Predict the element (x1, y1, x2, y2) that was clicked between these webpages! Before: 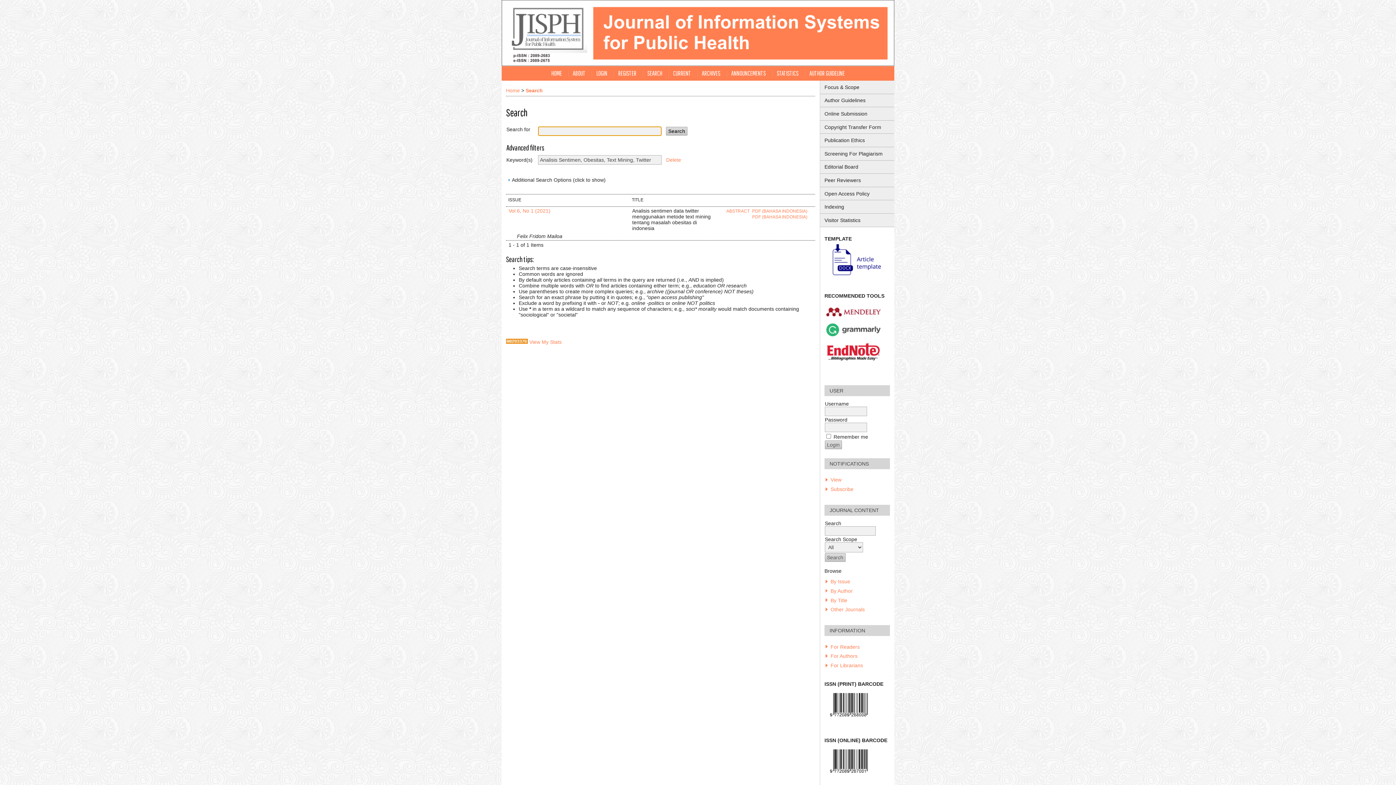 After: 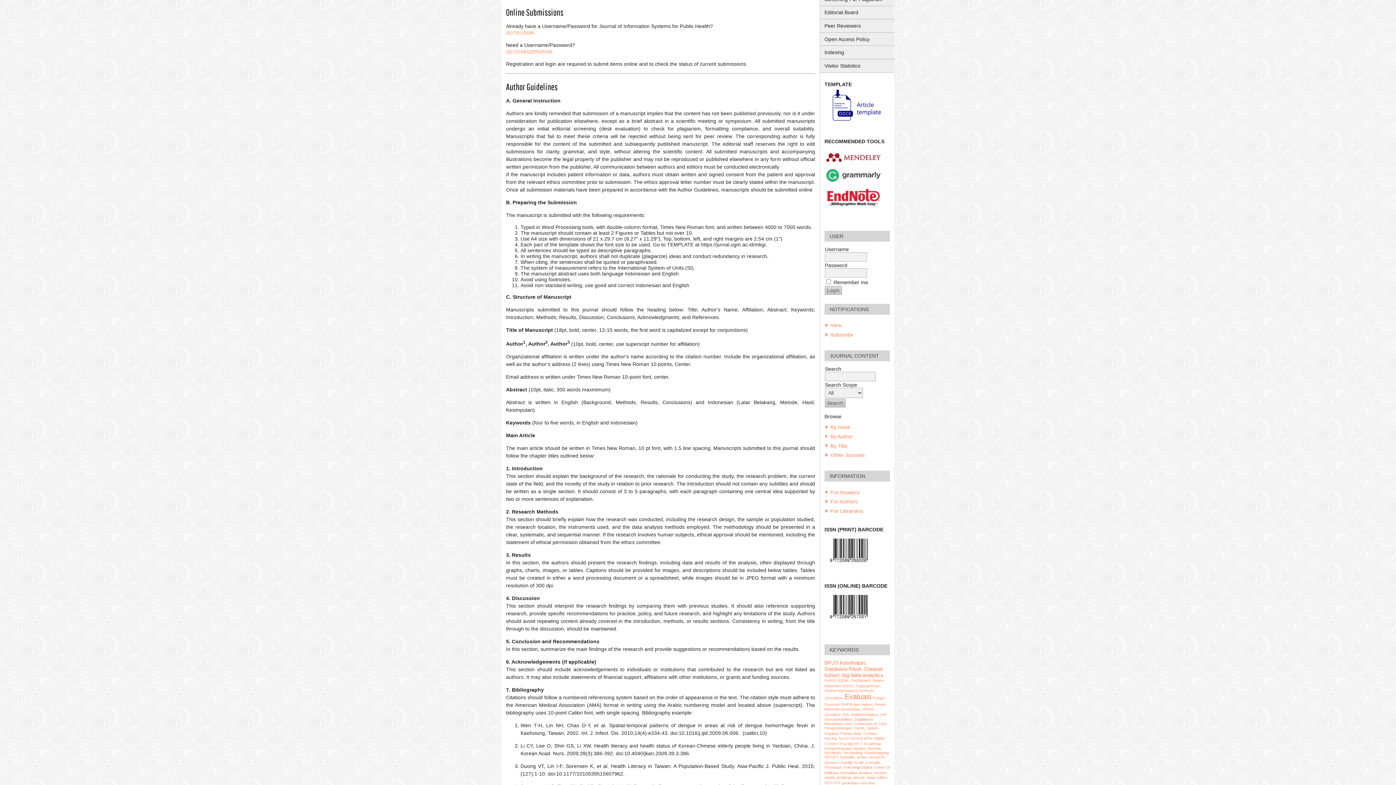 Action: bbox: (820, 107, 894, 120) label: Online Submission